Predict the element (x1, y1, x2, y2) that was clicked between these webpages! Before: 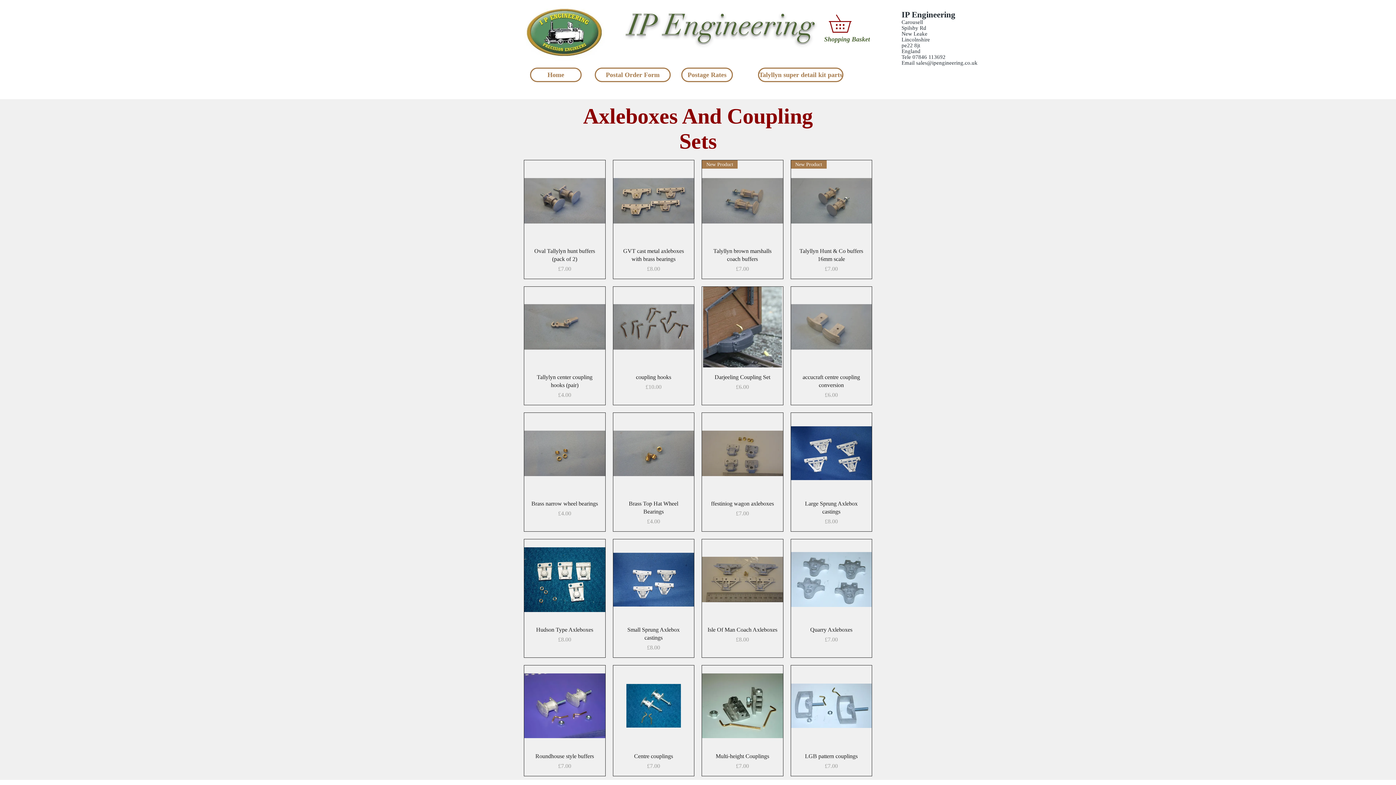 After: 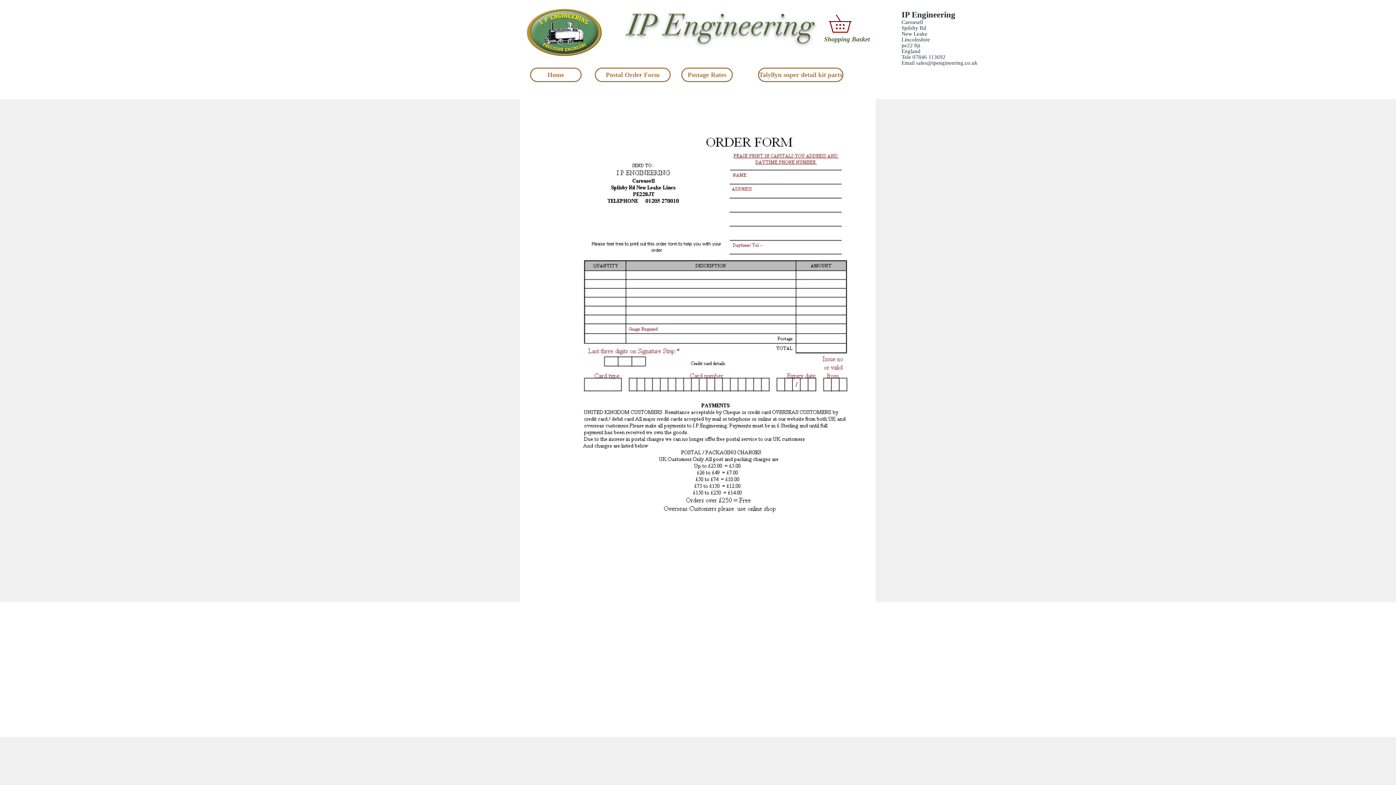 Action: label: Postal Order Form bbox: (594, 67, 670, 82)